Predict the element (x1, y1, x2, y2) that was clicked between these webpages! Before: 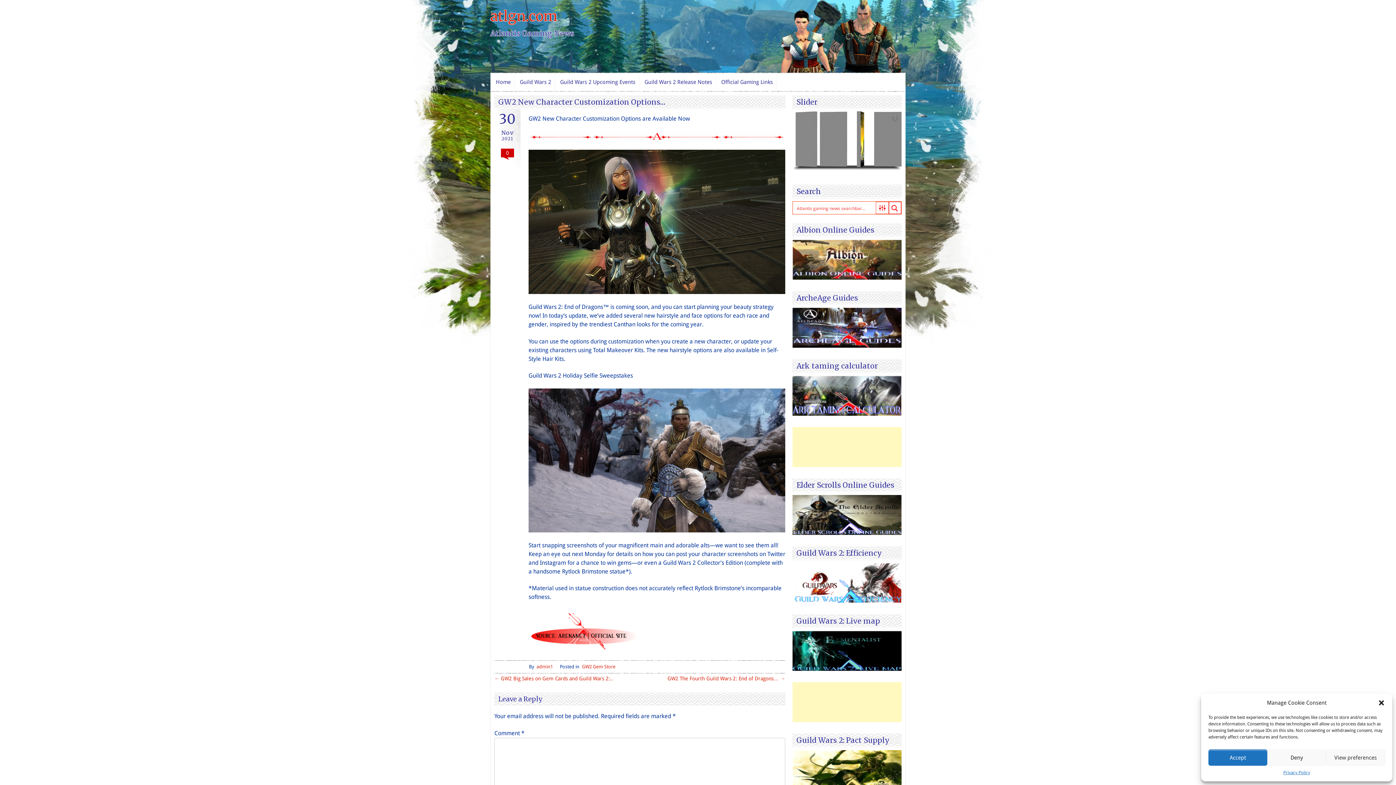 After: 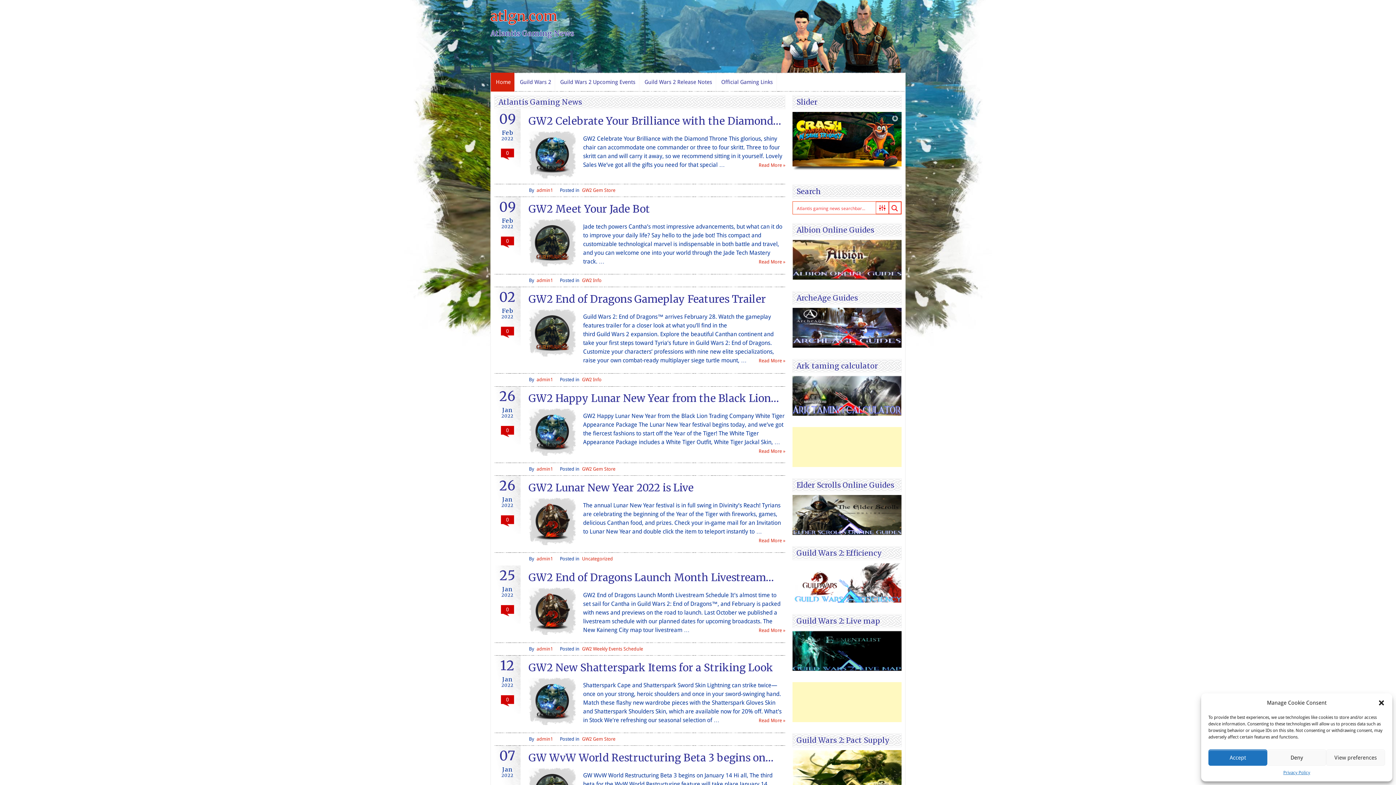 Action: label: Home bbox: (490, 72, 514, 91)